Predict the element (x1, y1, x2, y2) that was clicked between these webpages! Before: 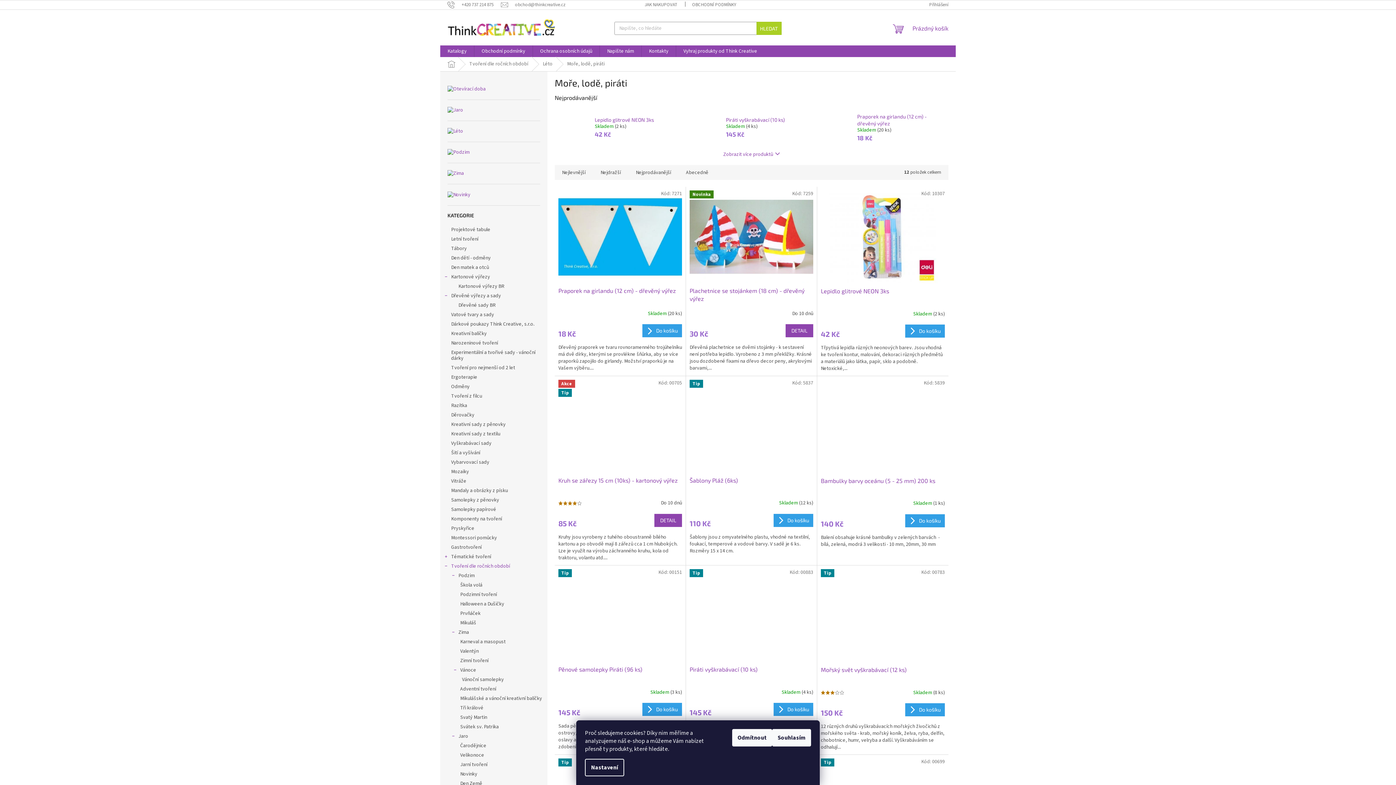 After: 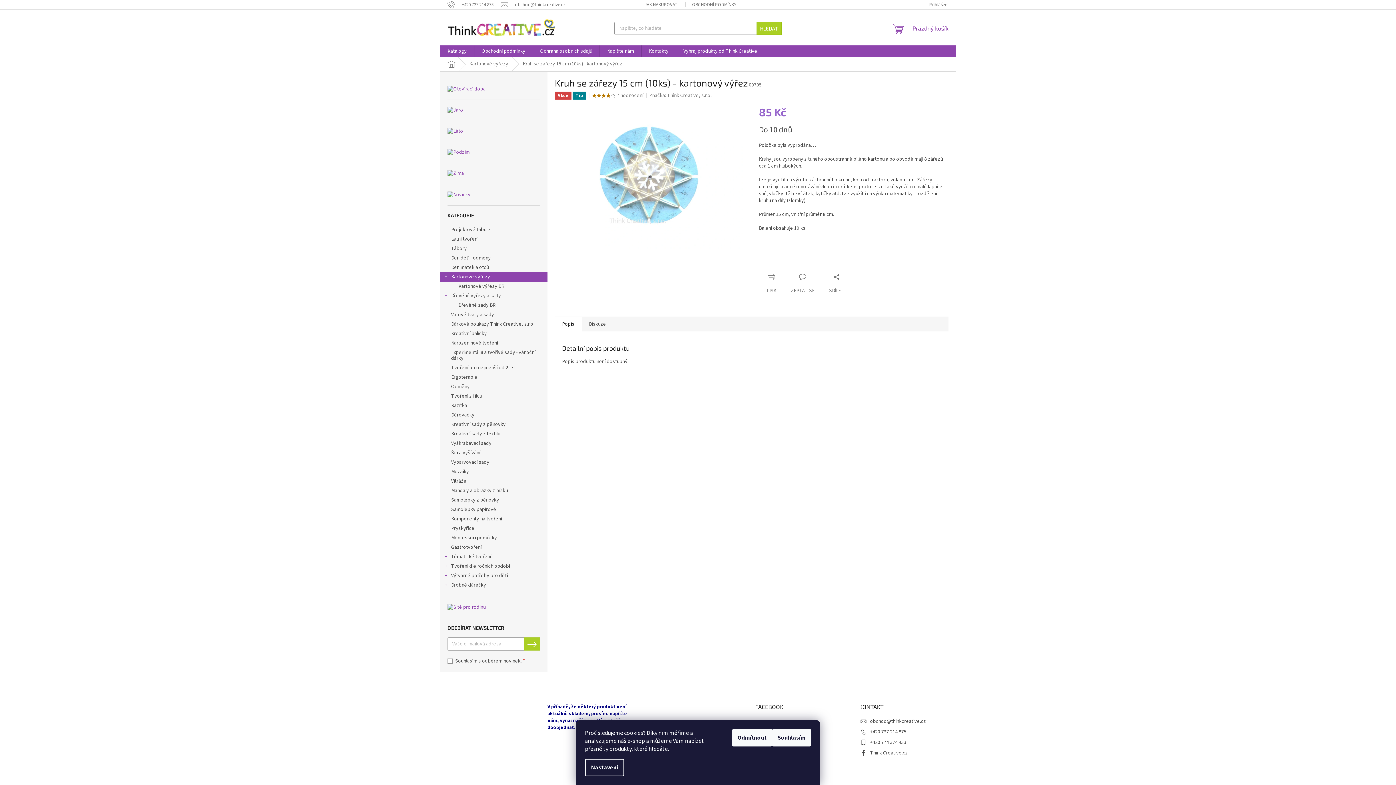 Action: label: Akce
Tip bbox: (558, 380, 682, 473)